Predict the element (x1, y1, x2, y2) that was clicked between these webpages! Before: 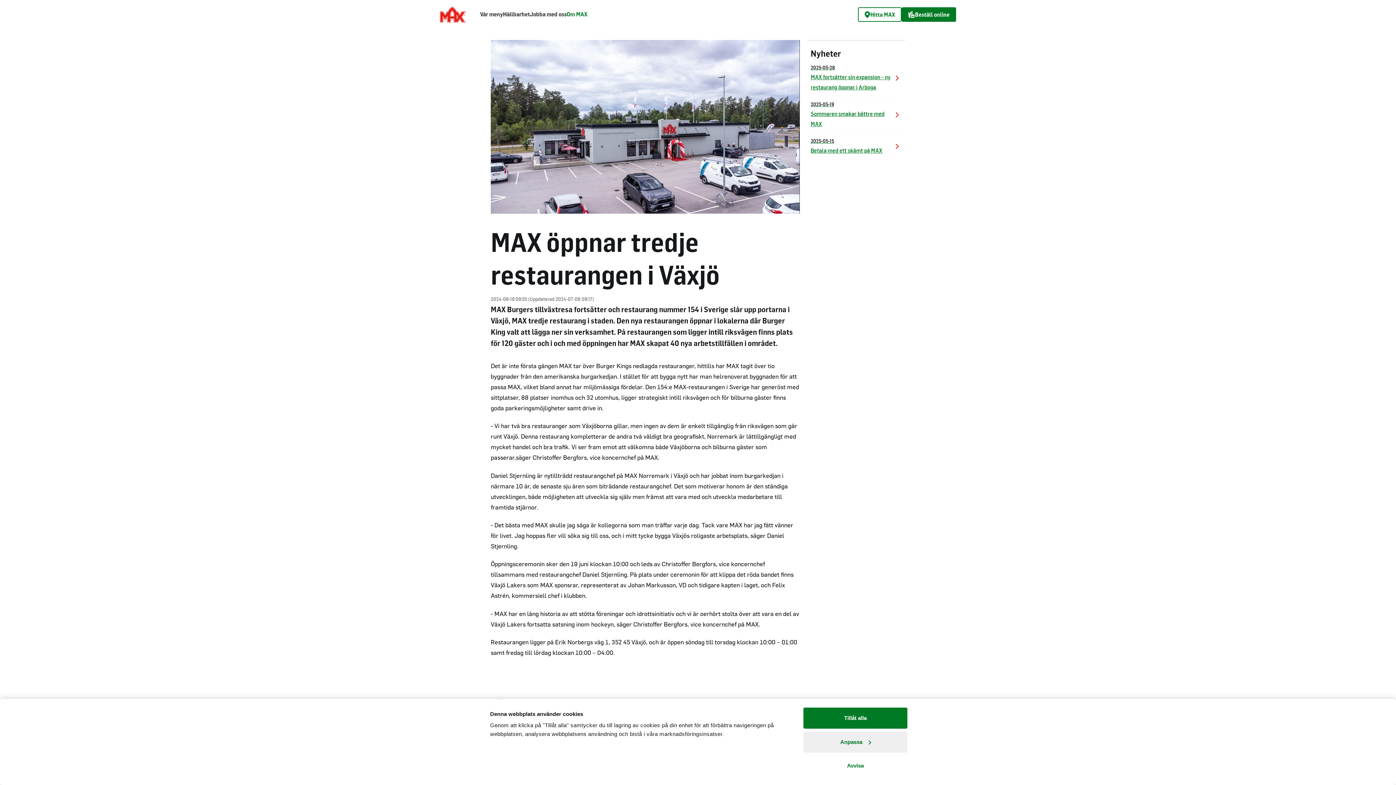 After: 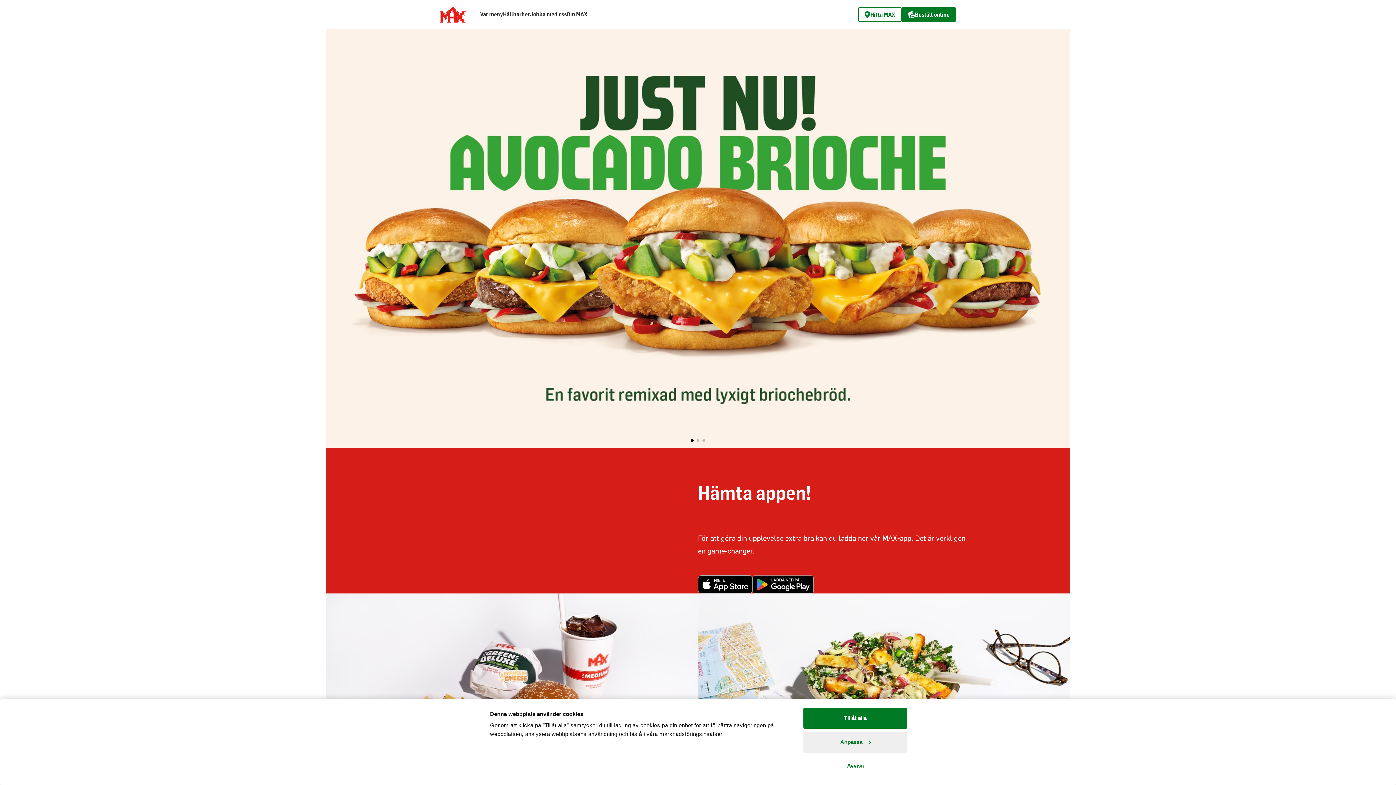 Action: bbox: (440, 6, 465, 22)